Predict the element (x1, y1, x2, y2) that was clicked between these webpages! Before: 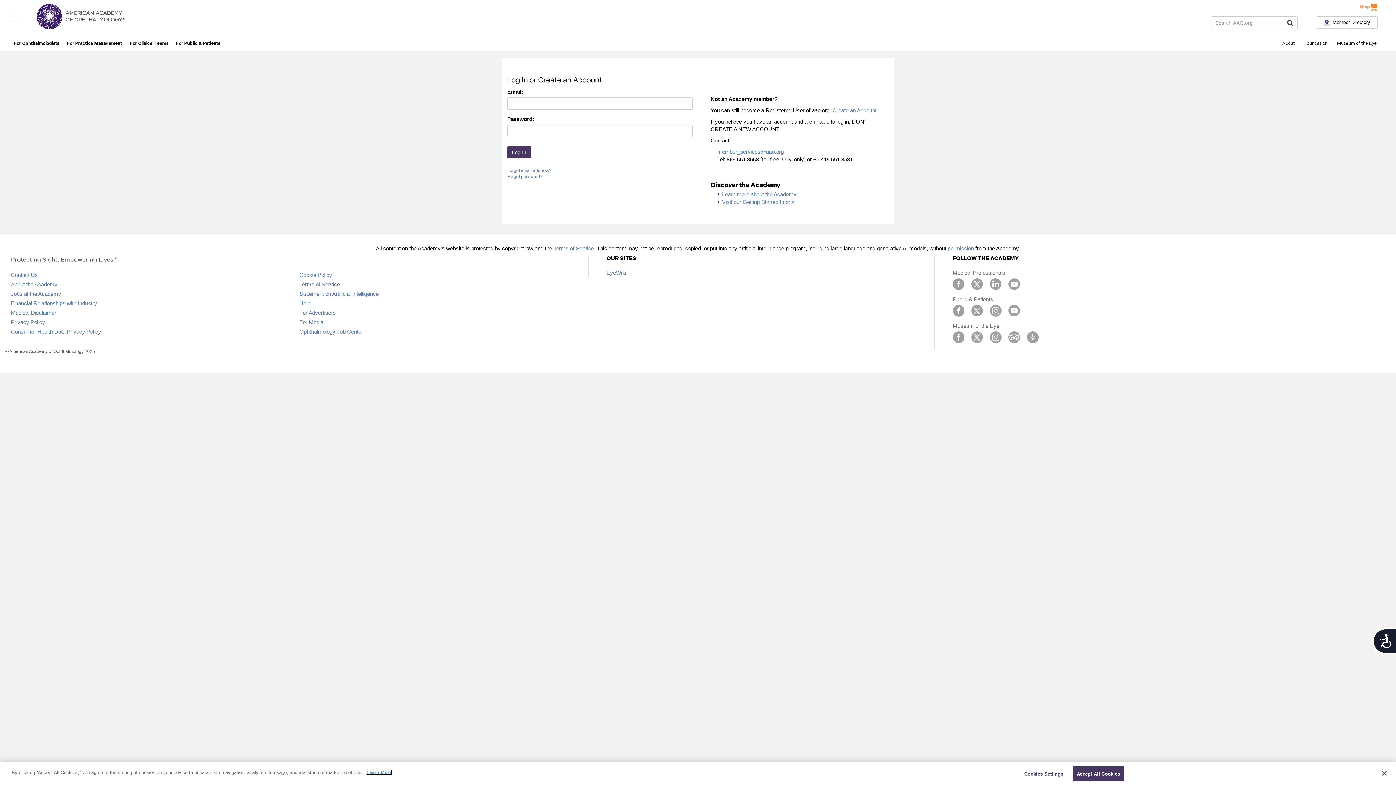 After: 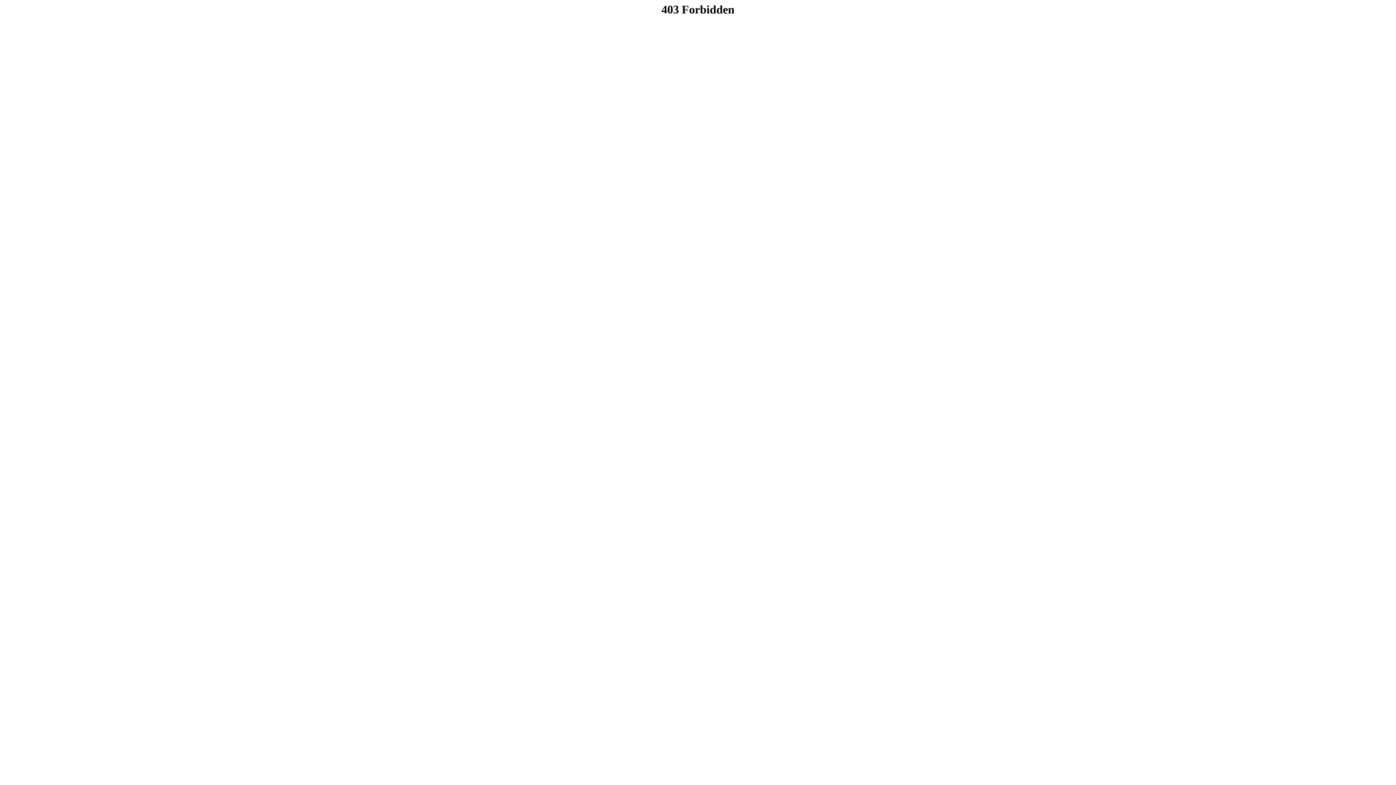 Action: bbox: (36, 3, 125, 29)